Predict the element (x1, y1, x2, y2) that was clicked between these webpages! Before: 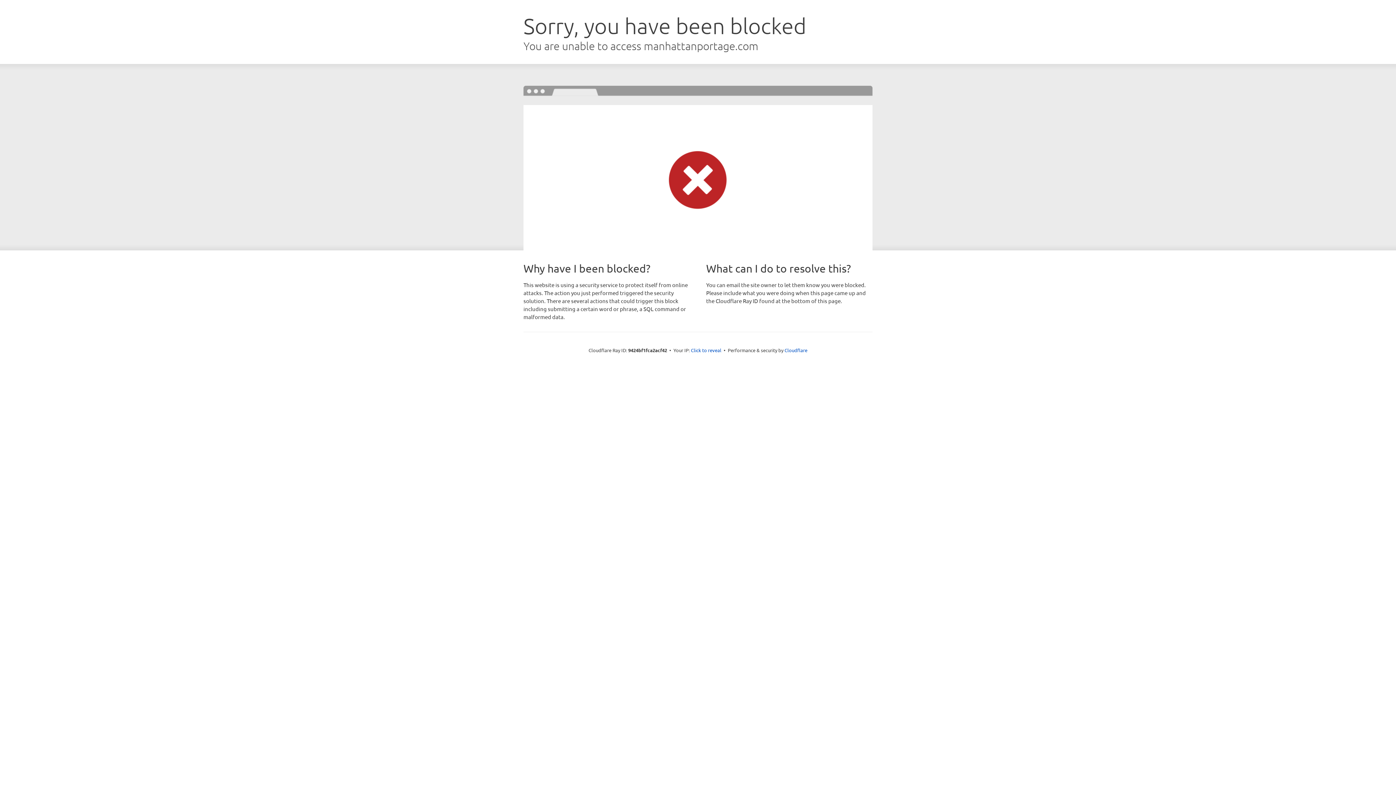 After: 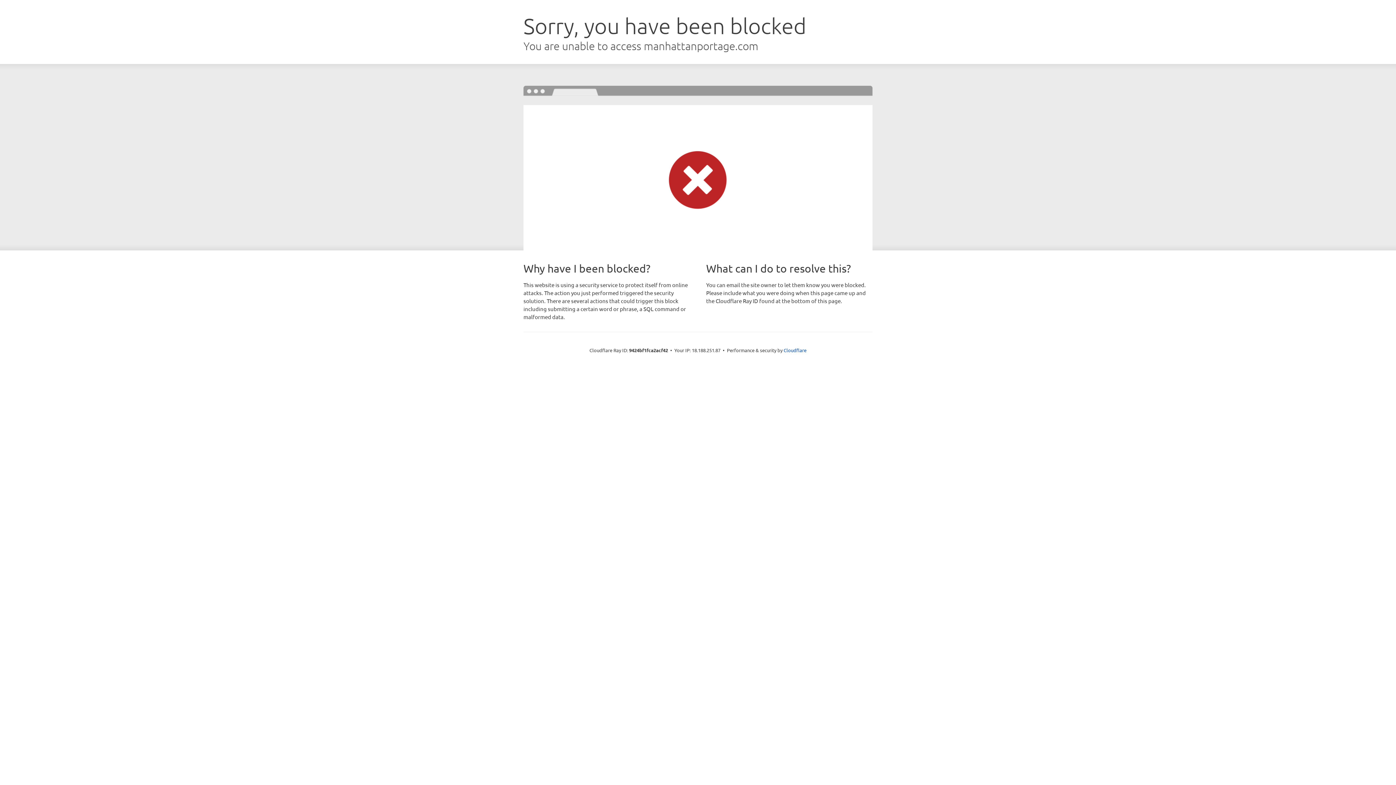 Action: label: Click to reveal bbox: (691, 346, 721, 353)